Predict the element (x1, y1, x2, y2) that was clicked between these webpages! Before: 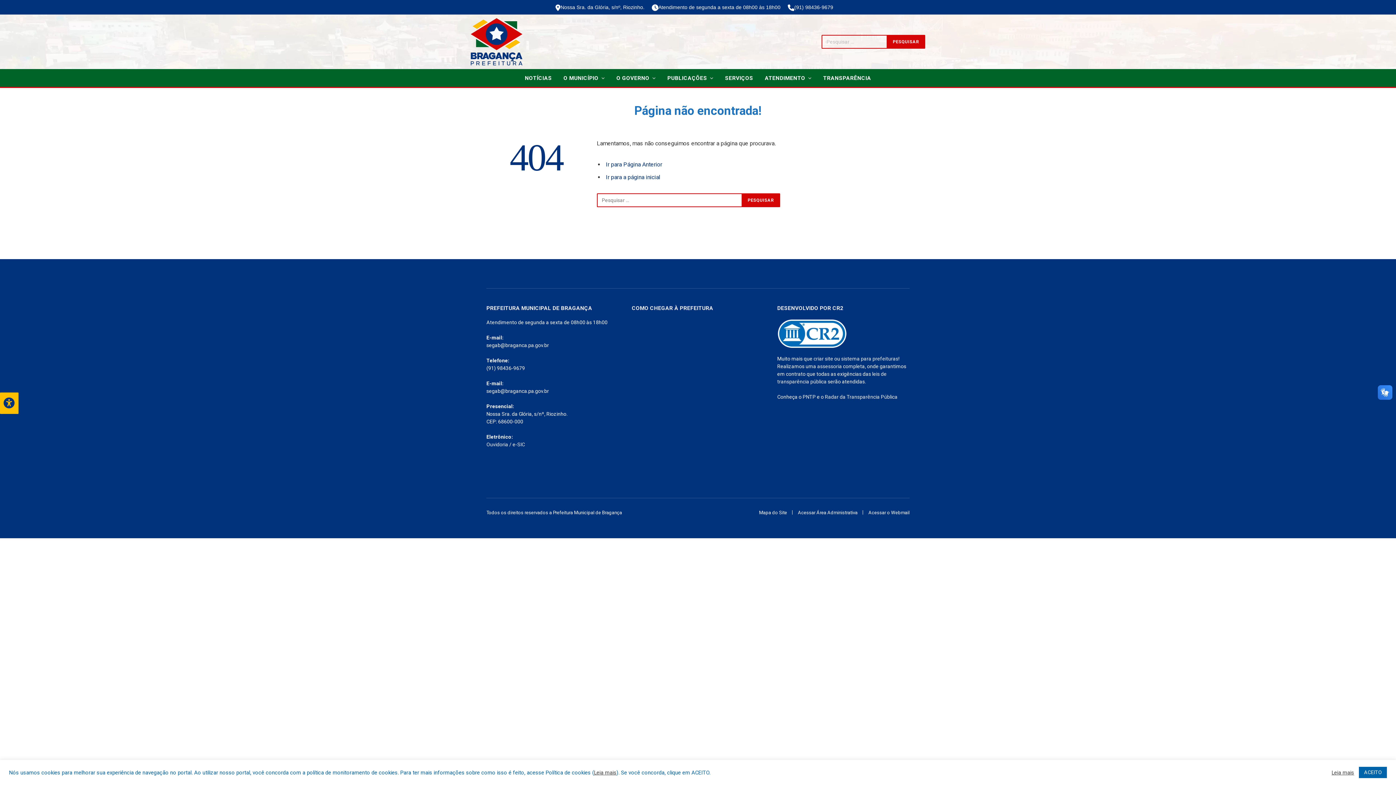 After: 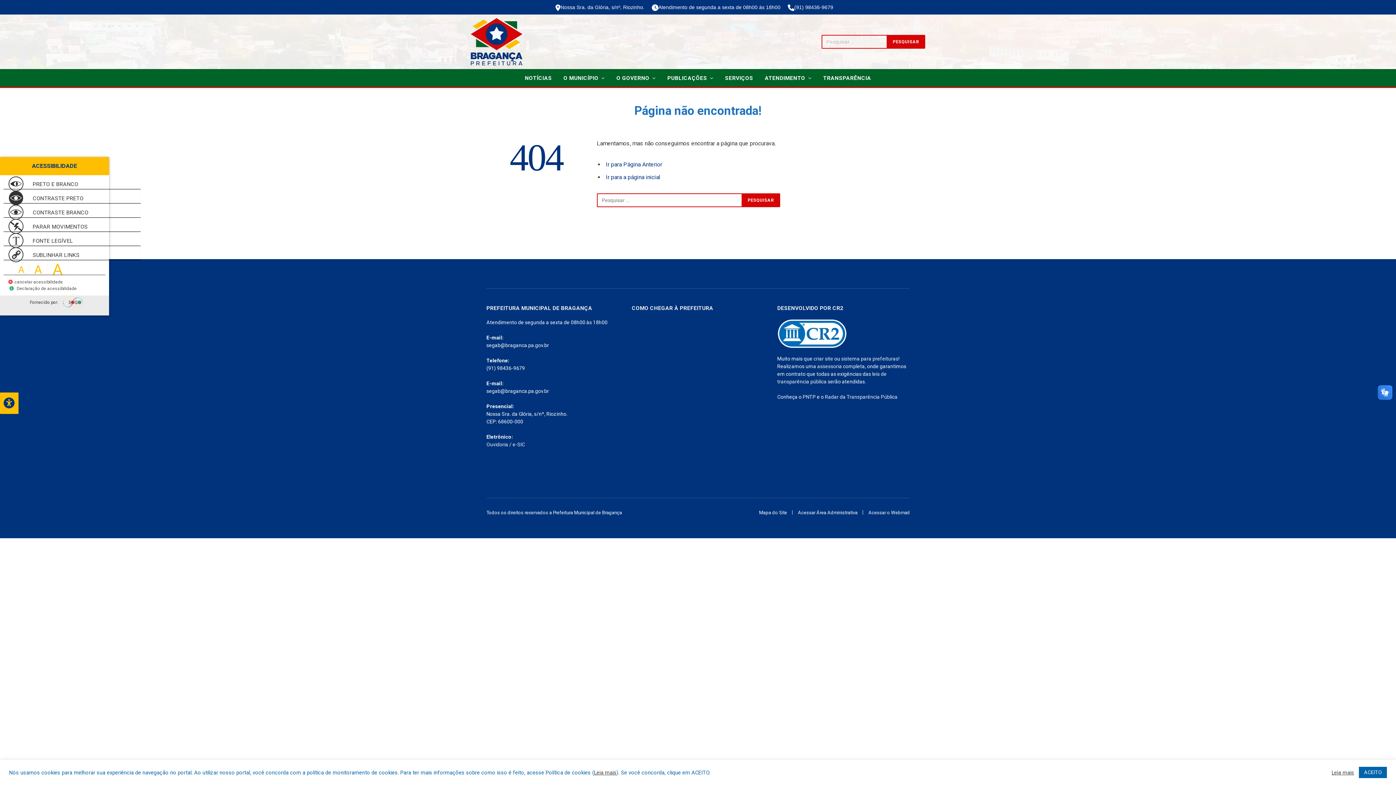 Action: bbox: (0, 392, 18, 414) label: Press "Alt + A" to open\close the accessibility menu